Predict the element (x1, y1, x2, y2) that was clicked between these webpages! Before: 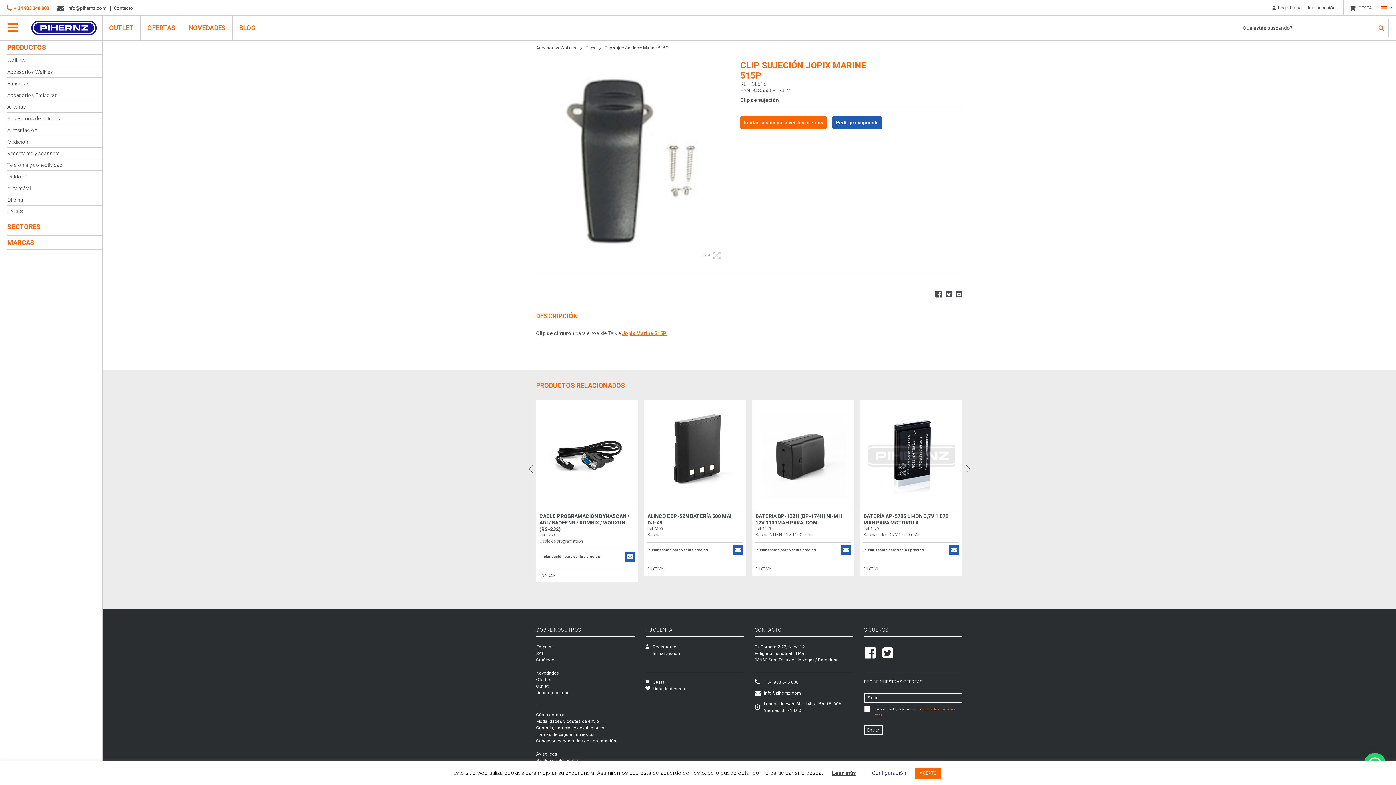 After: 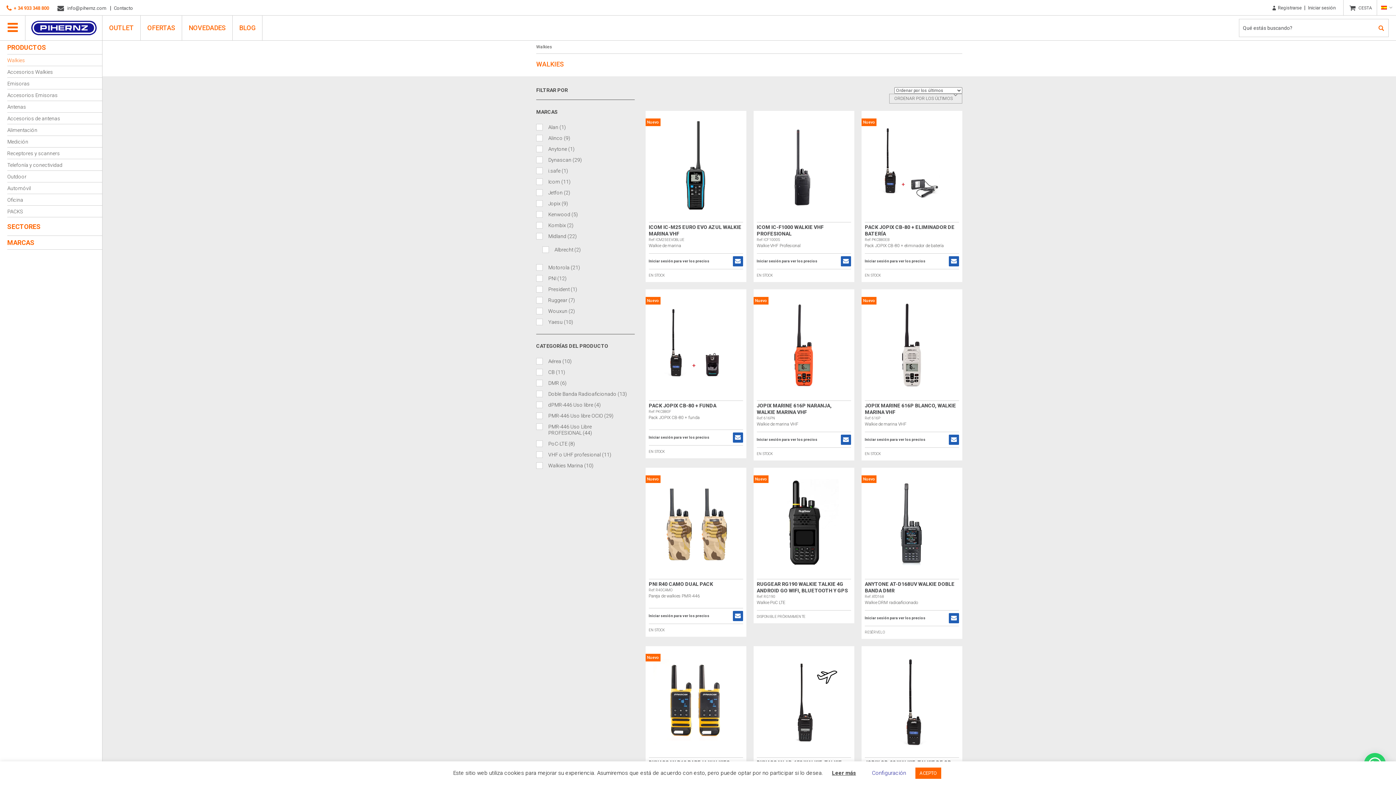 Action: label: Walkies bbox: (7, 54, 102, 65)